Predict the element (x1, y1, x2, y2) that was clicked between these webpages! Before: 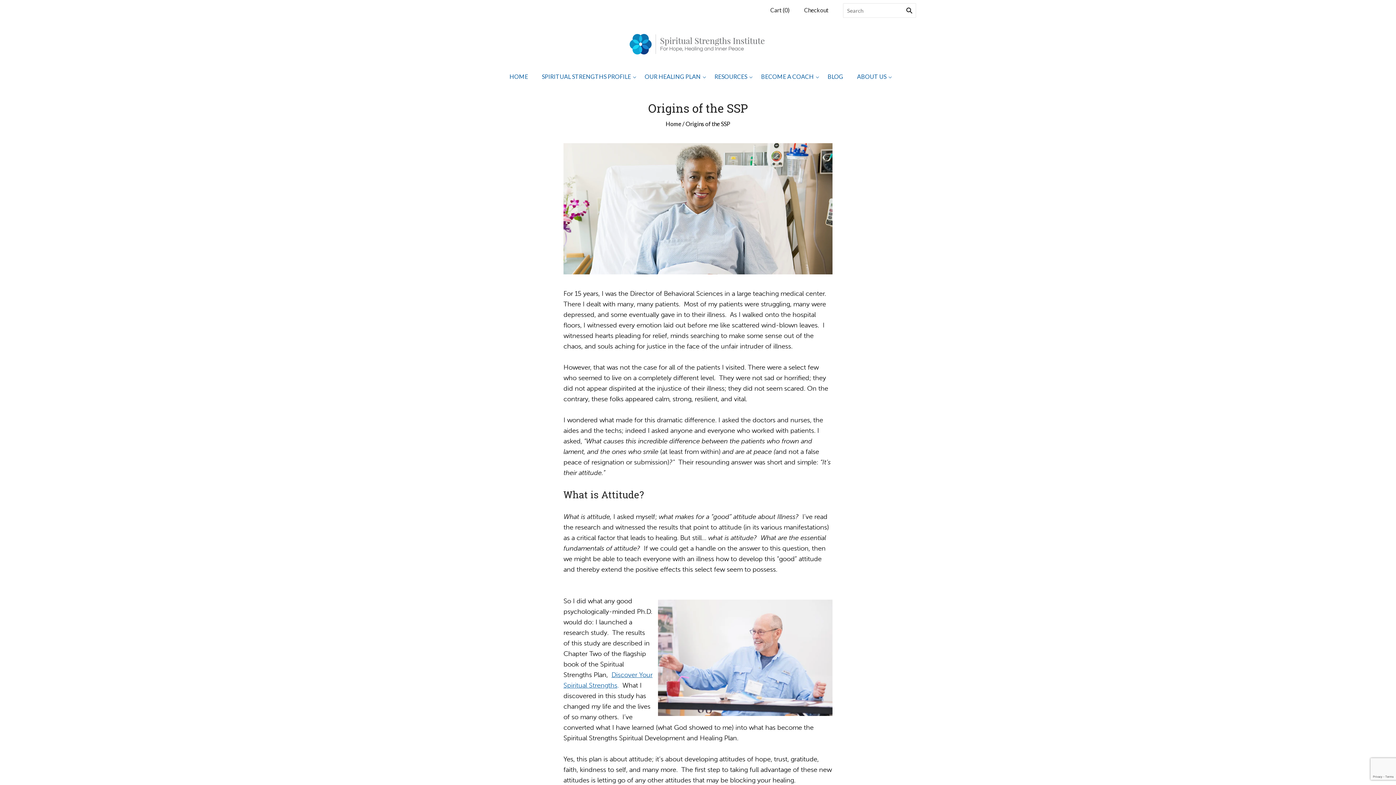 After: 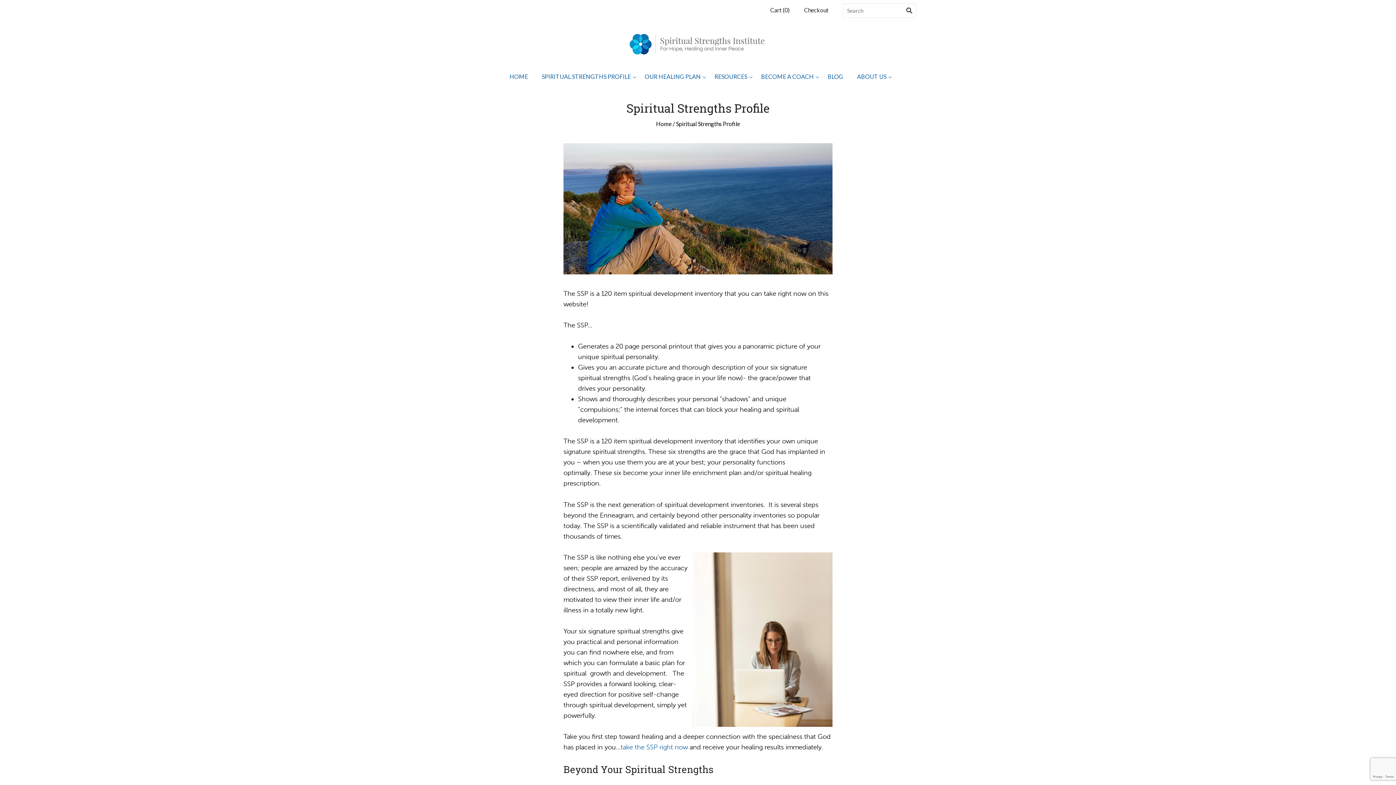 Action: bbox: (535, 66, 638, 86) label: SPIRITUAL STRENGTHS PROFILE